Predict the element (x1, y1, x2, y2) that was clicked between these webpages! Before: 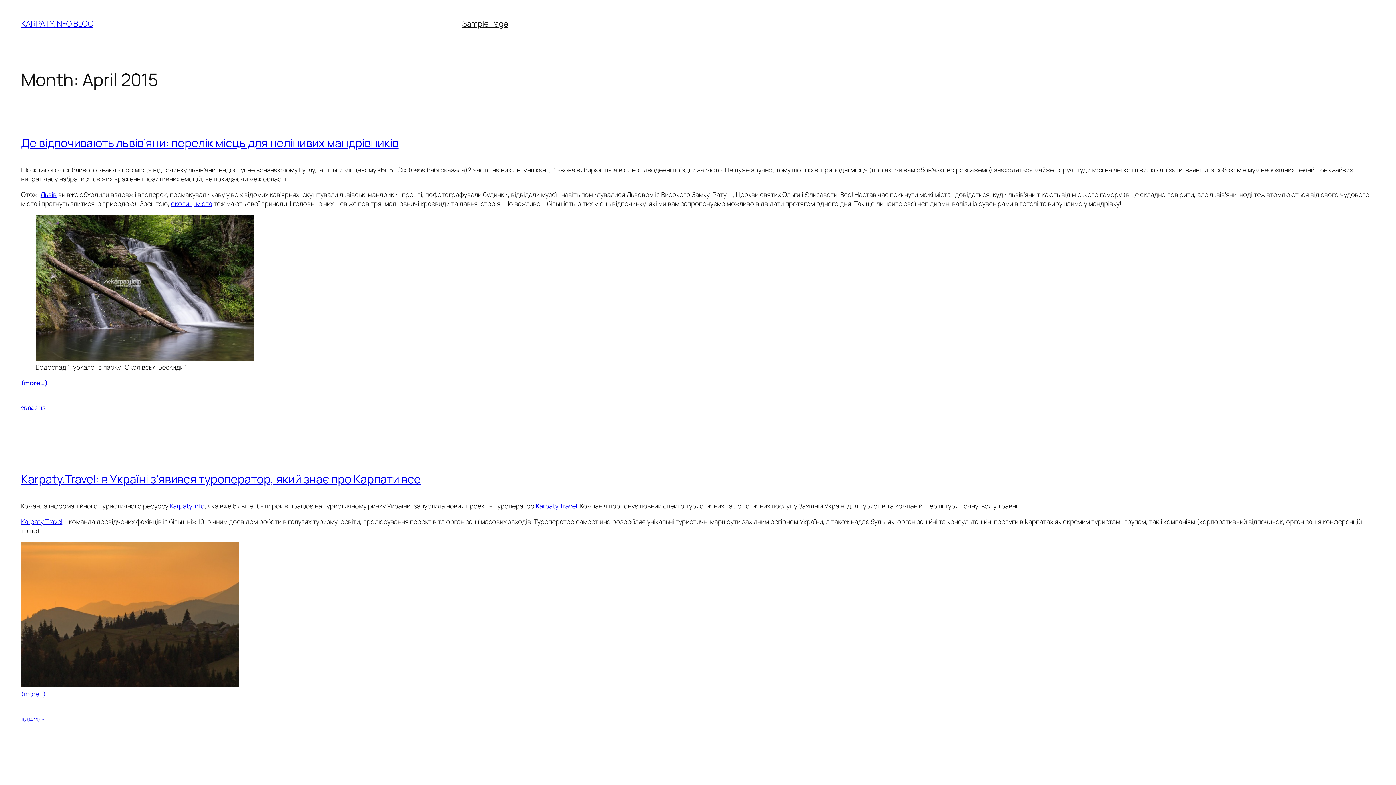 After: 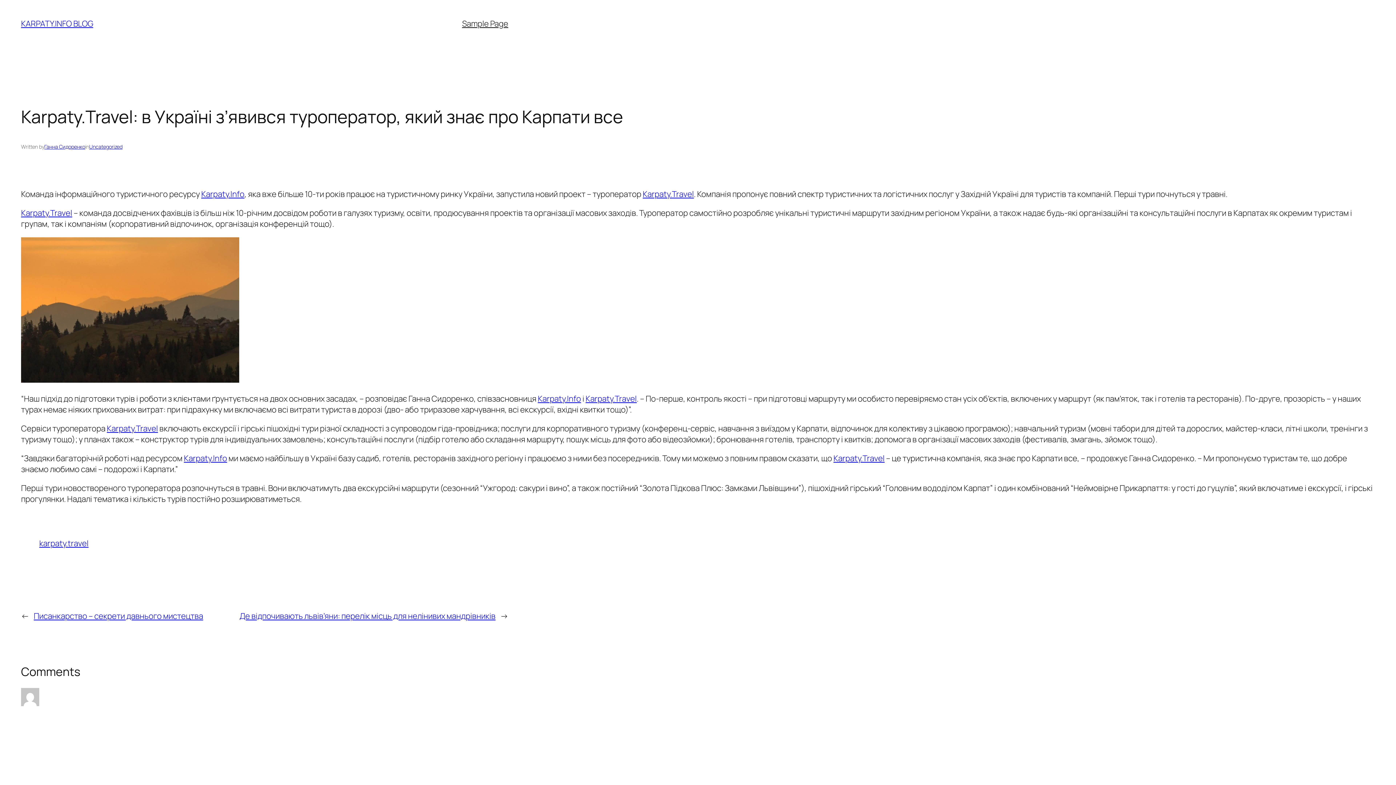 Action: bbox: (21, 716, 44, 723) label: 16.04.2015